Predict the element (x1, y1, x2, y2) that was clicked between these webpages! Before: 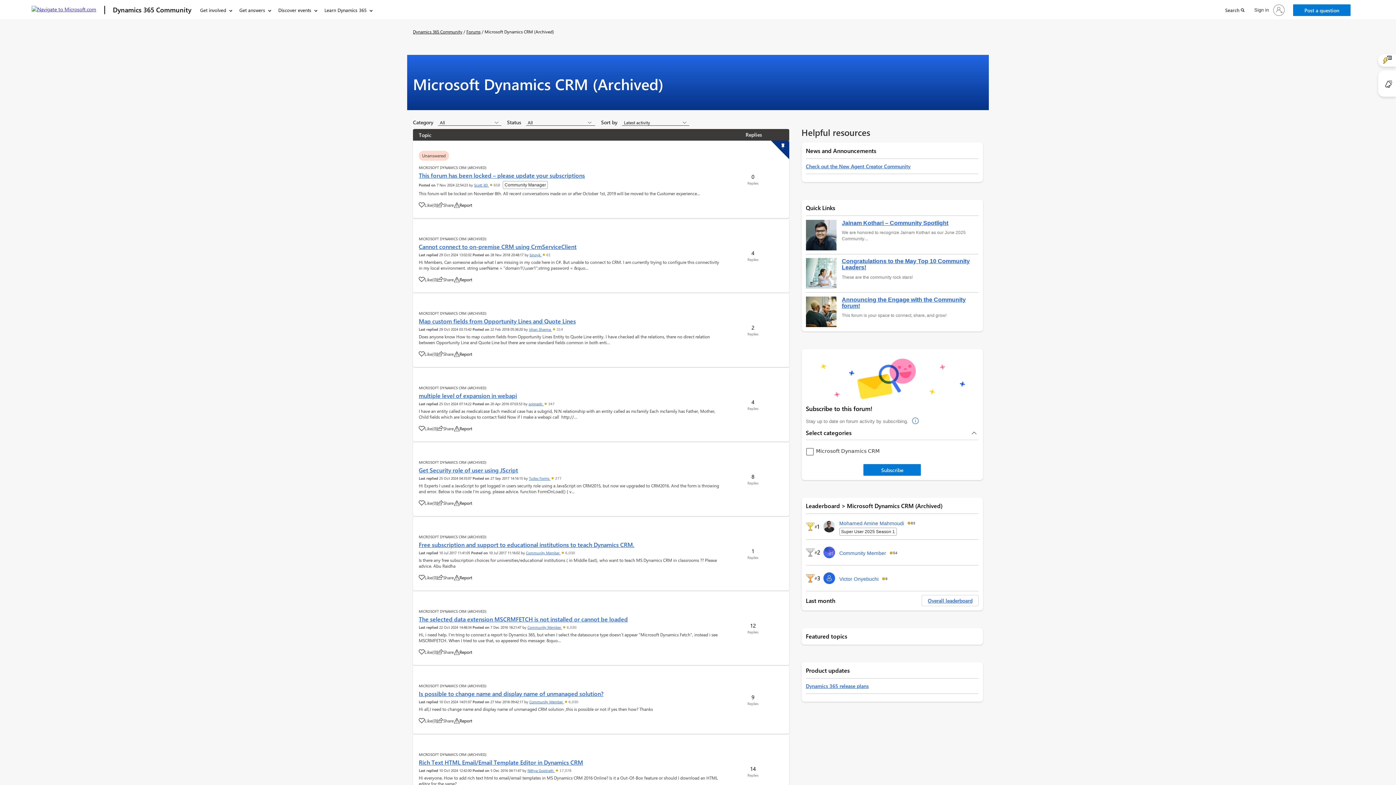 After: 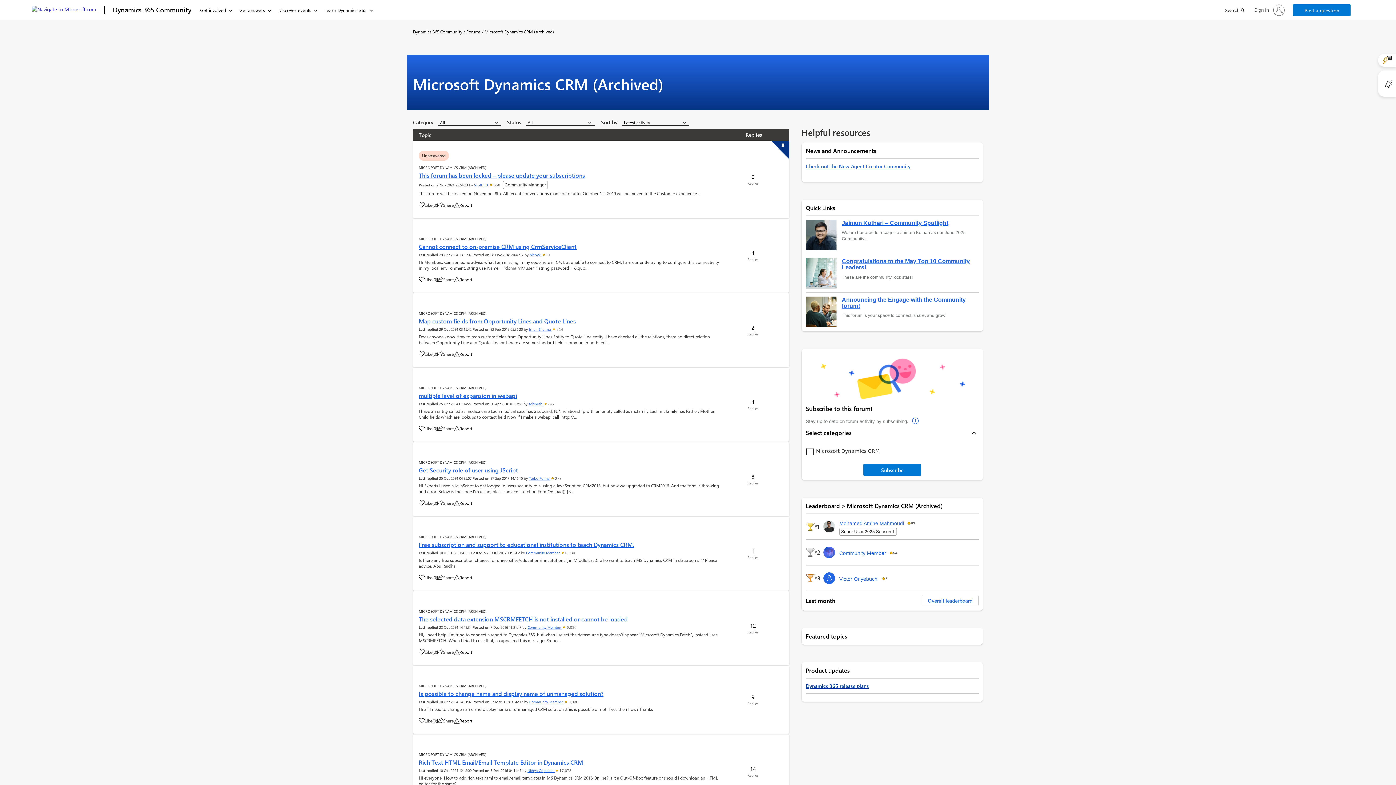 Action: bbox: (806, 682, 868, 689) label: Dynamics 365 release plans